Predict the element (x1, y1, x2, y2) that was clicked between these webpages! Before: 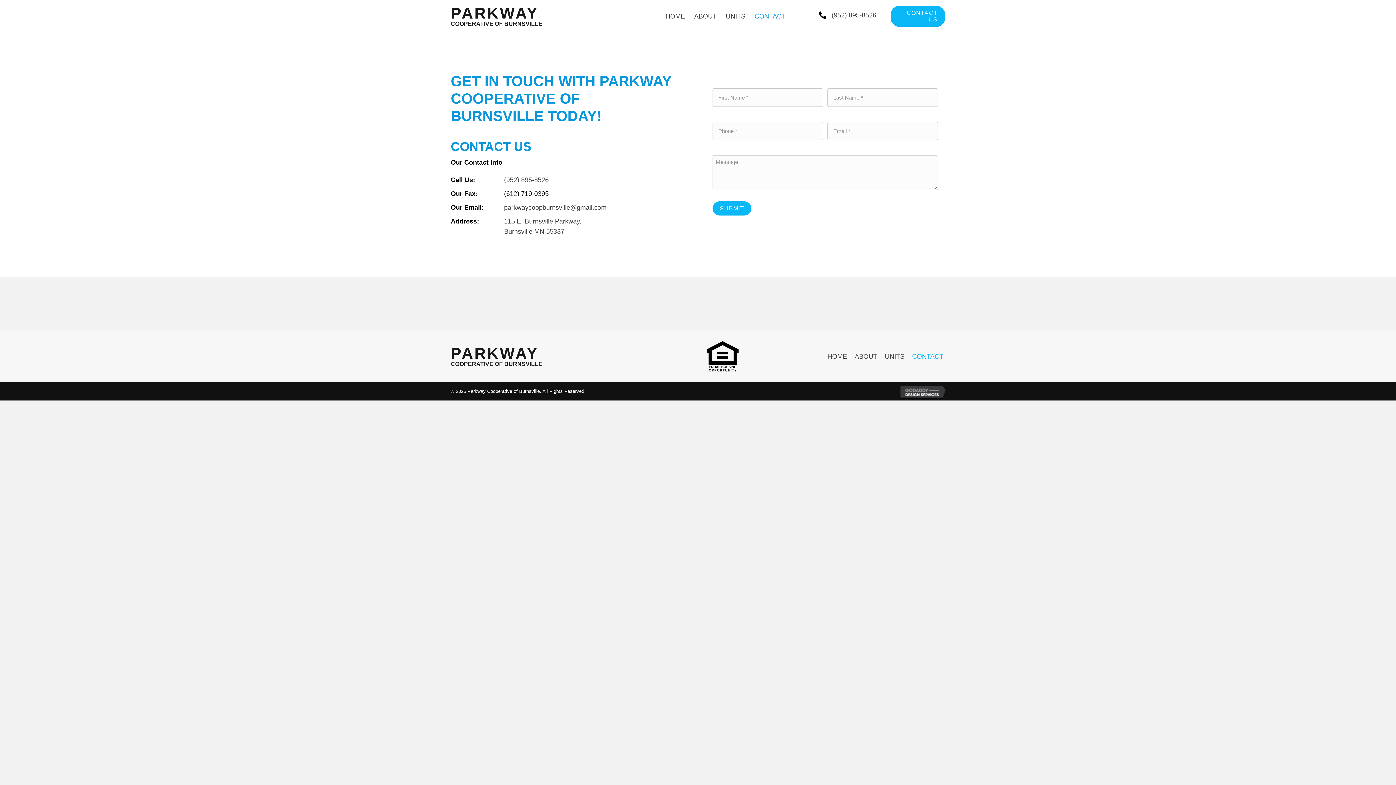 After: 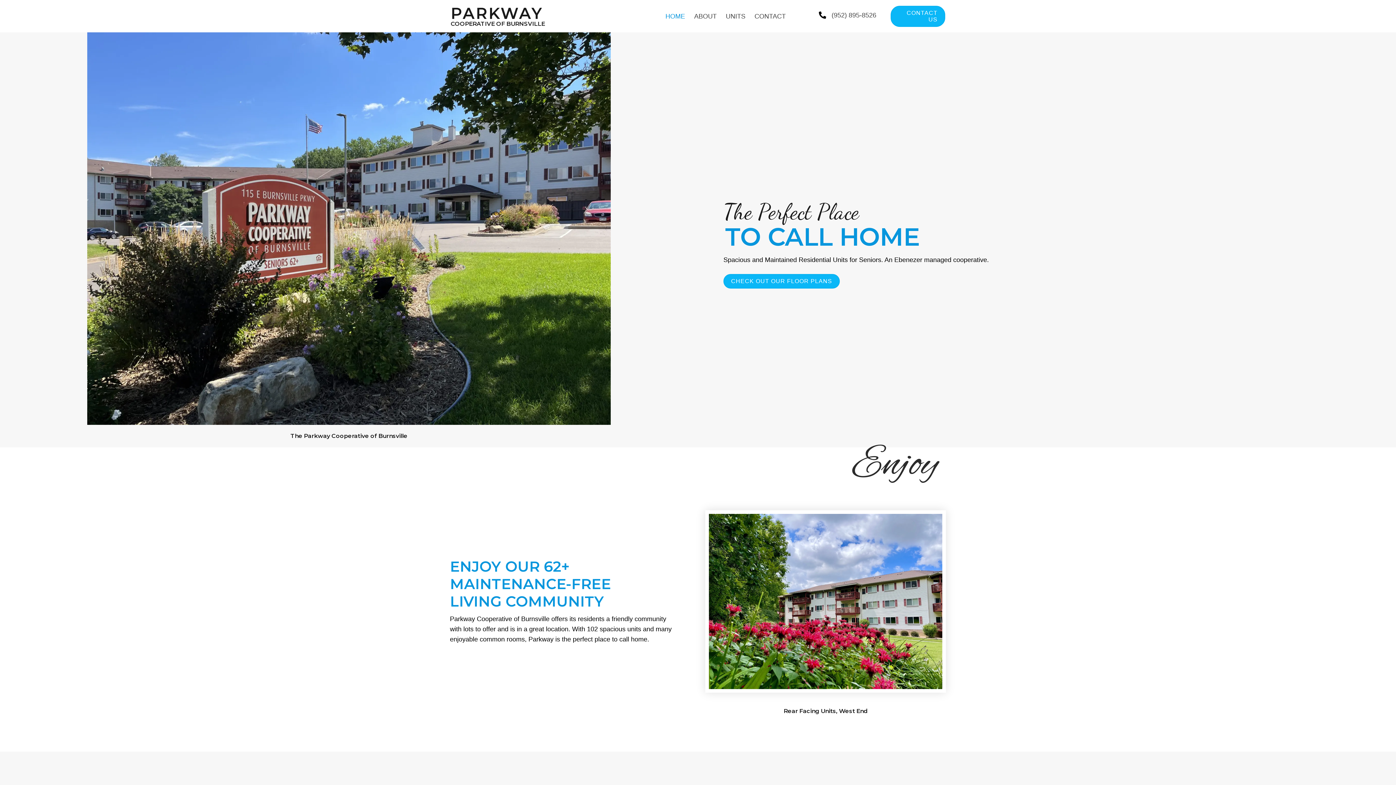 Action: bbox: (661, 7, 688, 24) label: HOME